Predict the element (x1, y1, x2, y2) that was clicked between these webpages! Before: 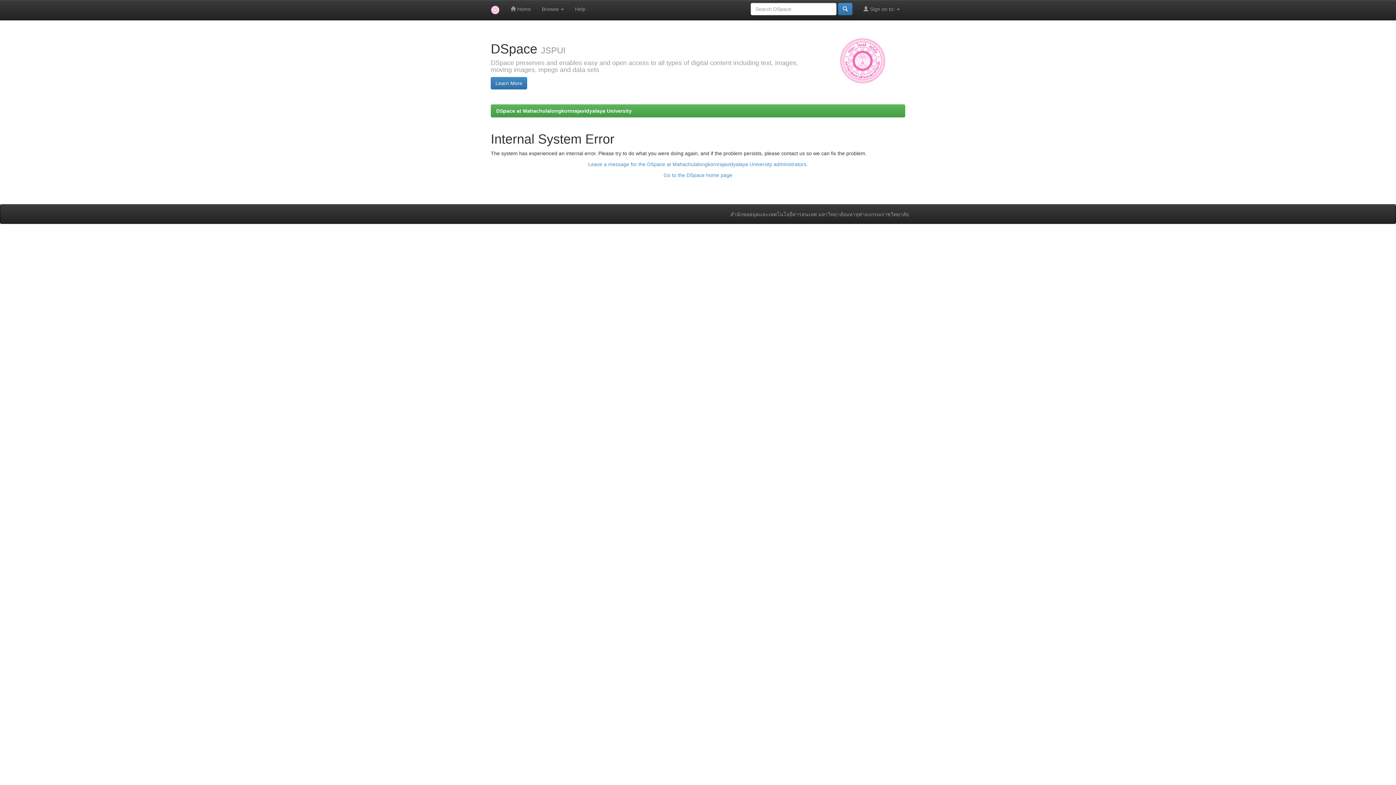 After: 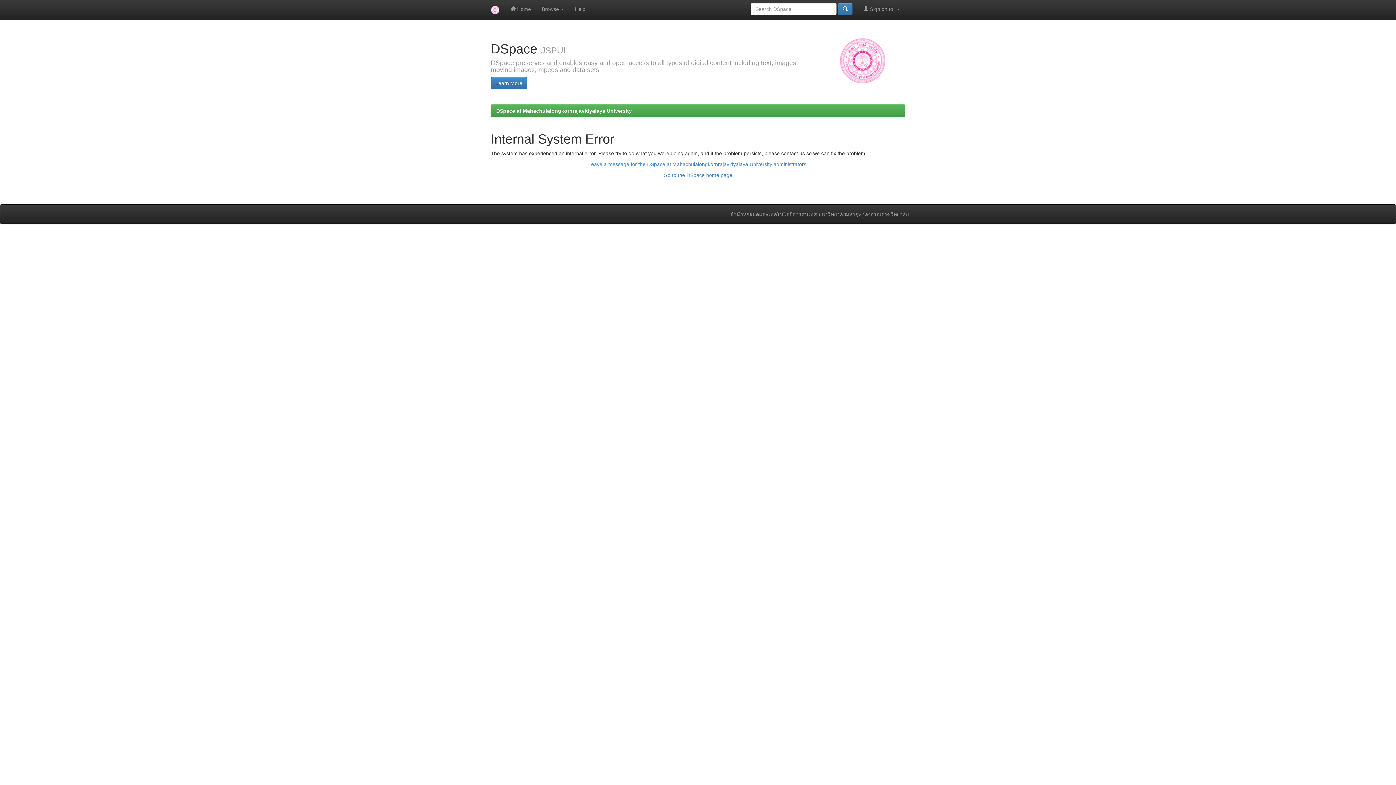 Action: bbox: (663, 172, 732, 178) label: Go to the DSpace home page